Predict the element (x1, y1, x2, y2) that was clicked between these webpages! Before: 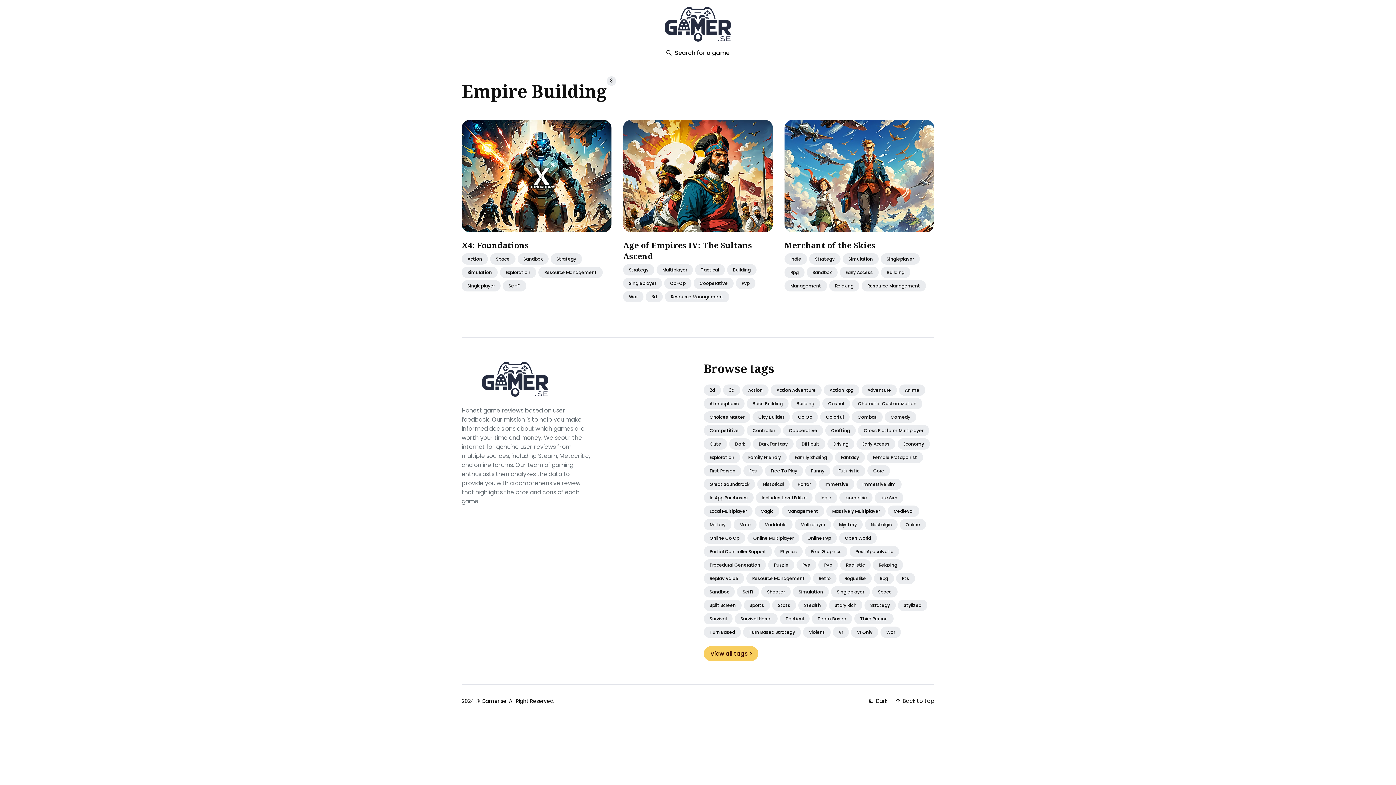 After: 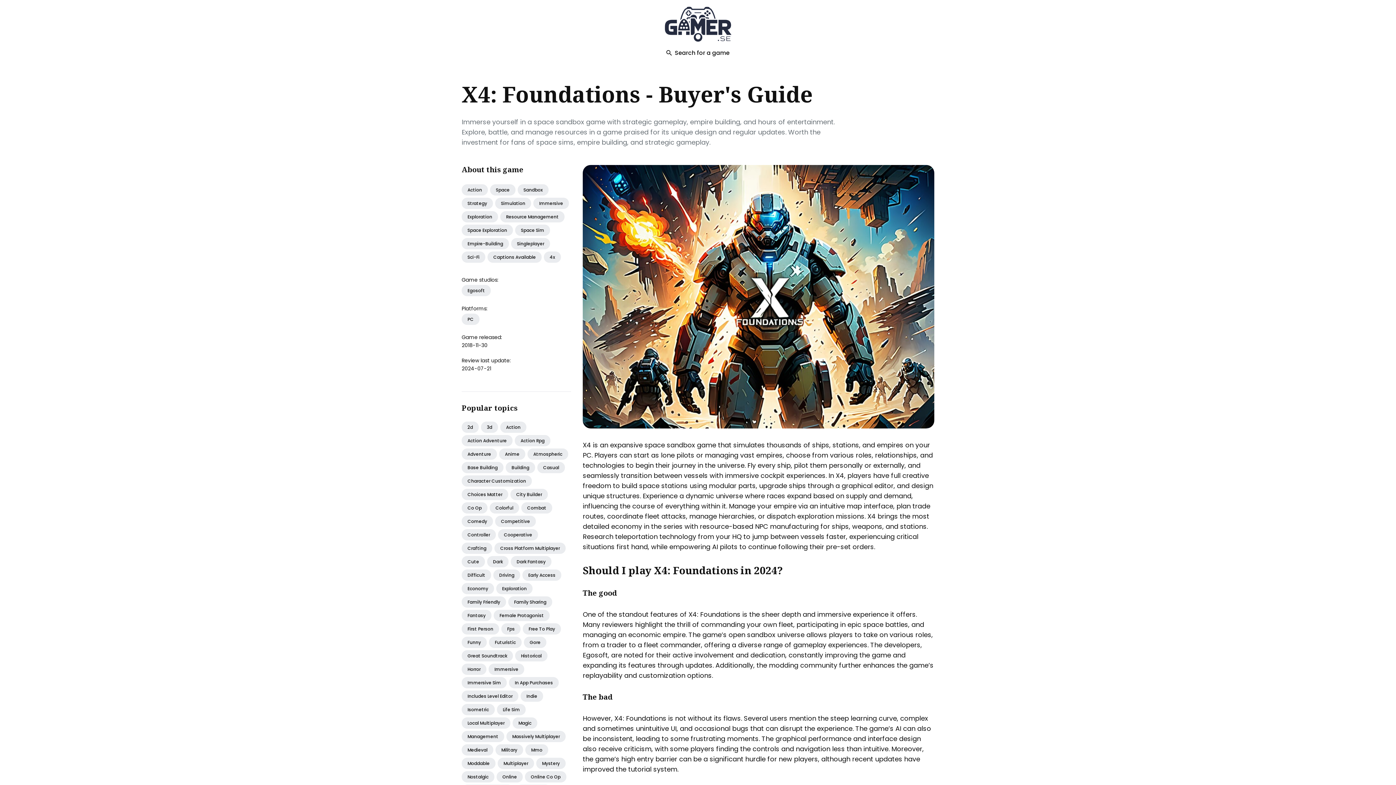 Action: bbox: (461, 120, 611, 232)